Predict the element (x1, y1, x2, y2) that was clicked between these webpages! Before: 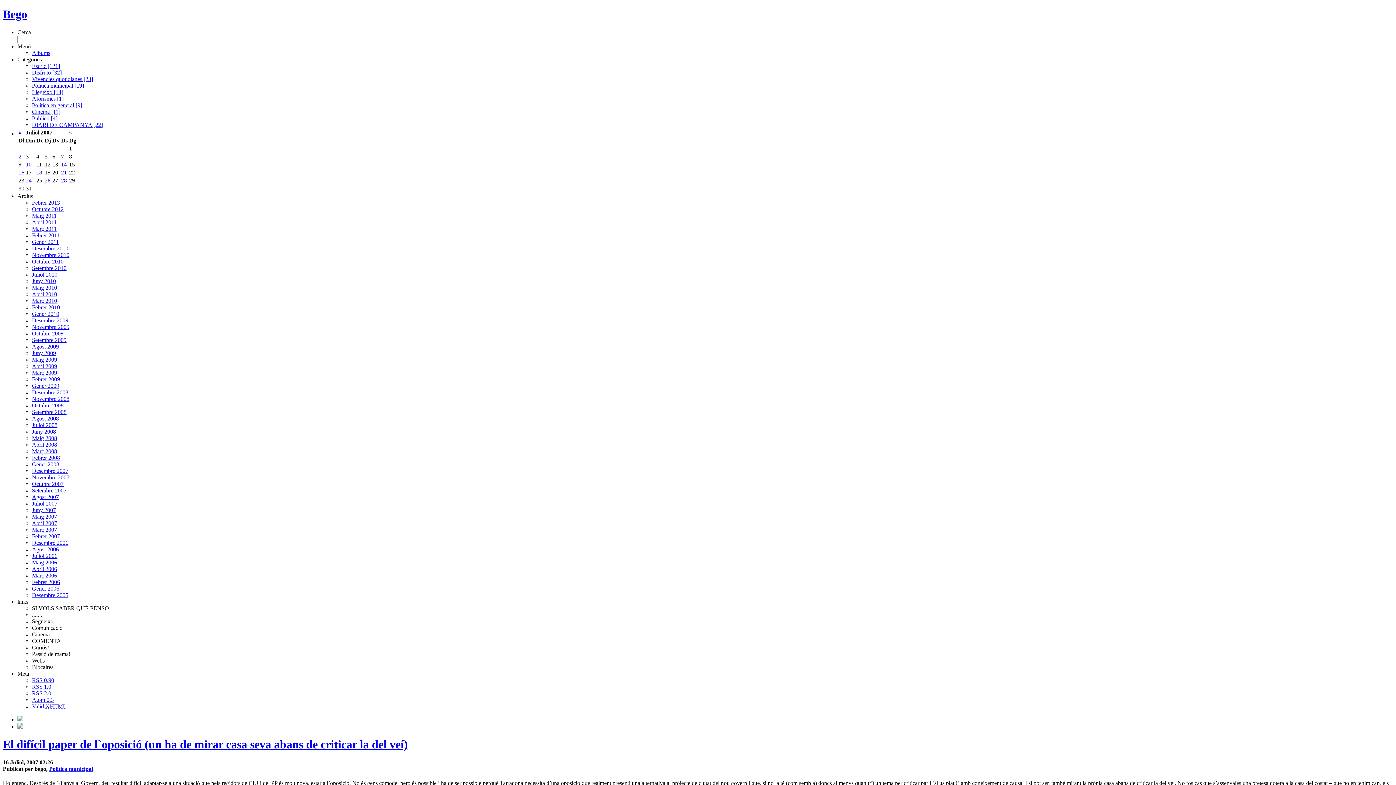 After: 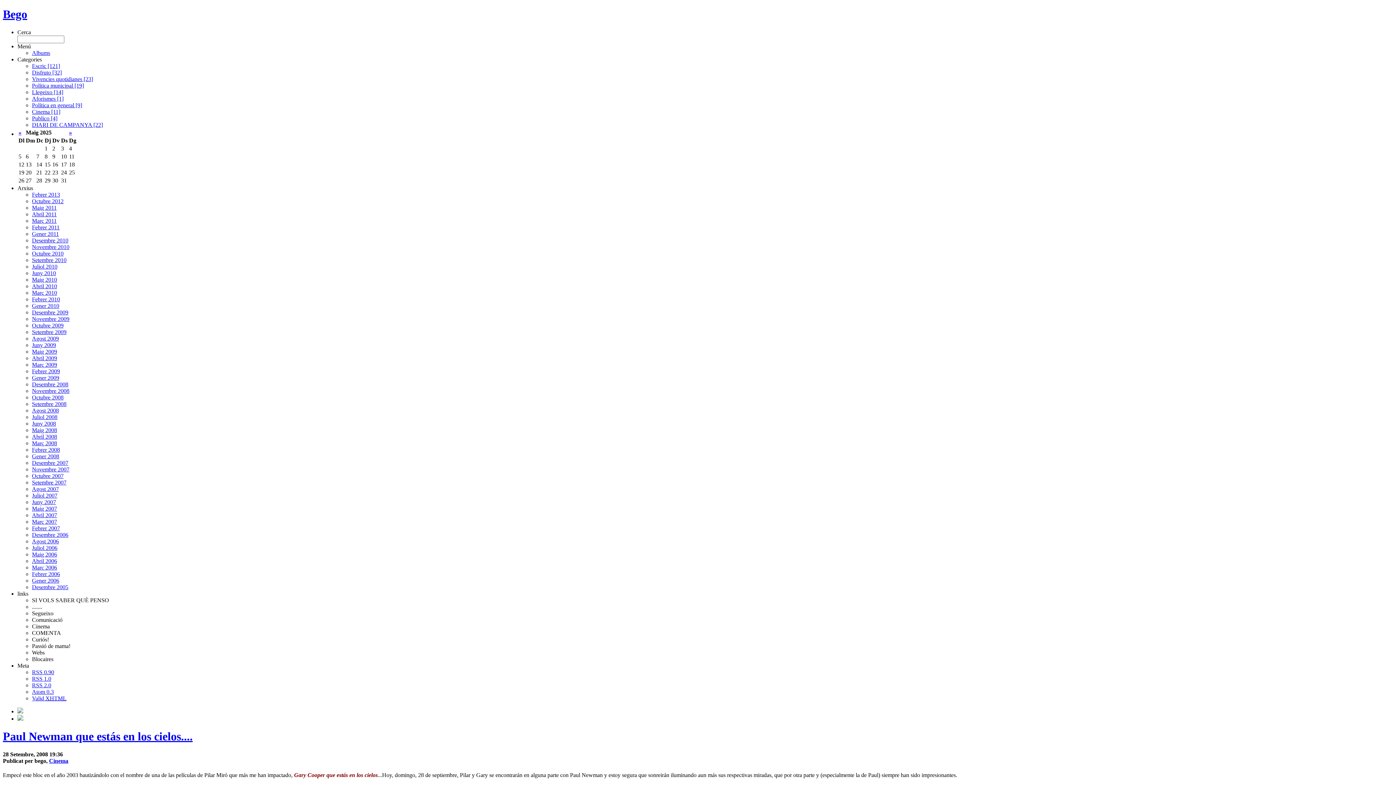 Action: bbox: (32, 108, 60, 114) label: Cinema [11]